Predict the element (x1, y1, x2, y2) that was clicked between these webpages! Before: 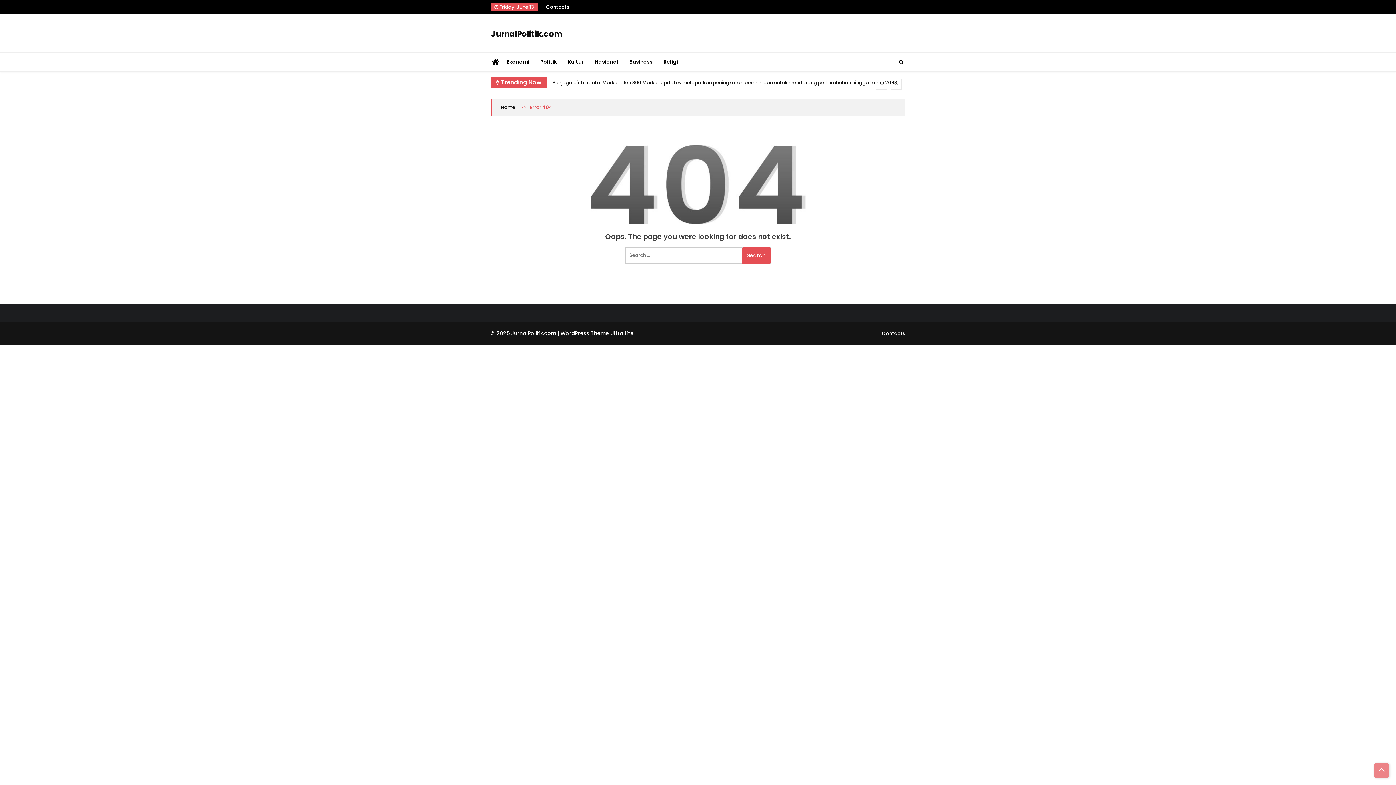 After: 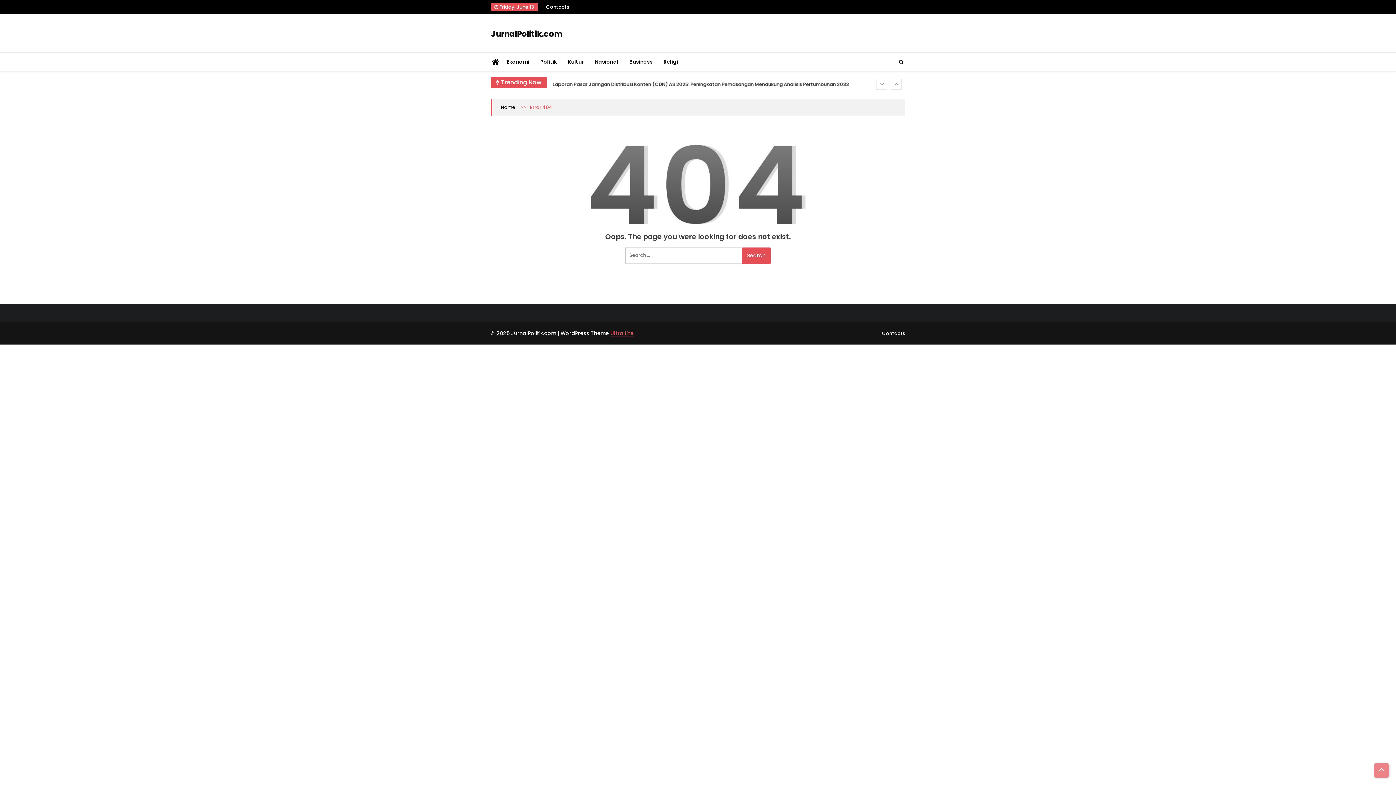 Action: label: Ultra Lite bbox: (610, 329, 633, 337)